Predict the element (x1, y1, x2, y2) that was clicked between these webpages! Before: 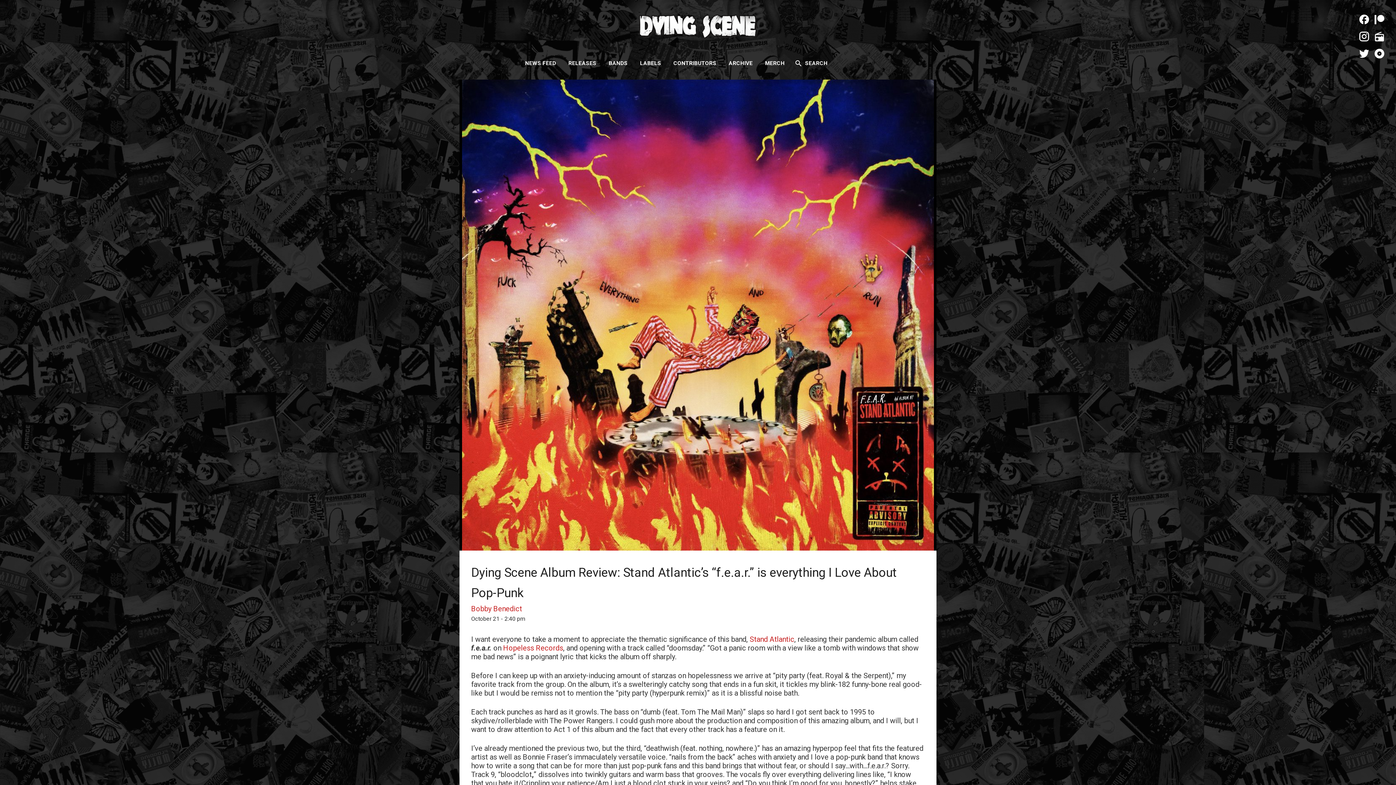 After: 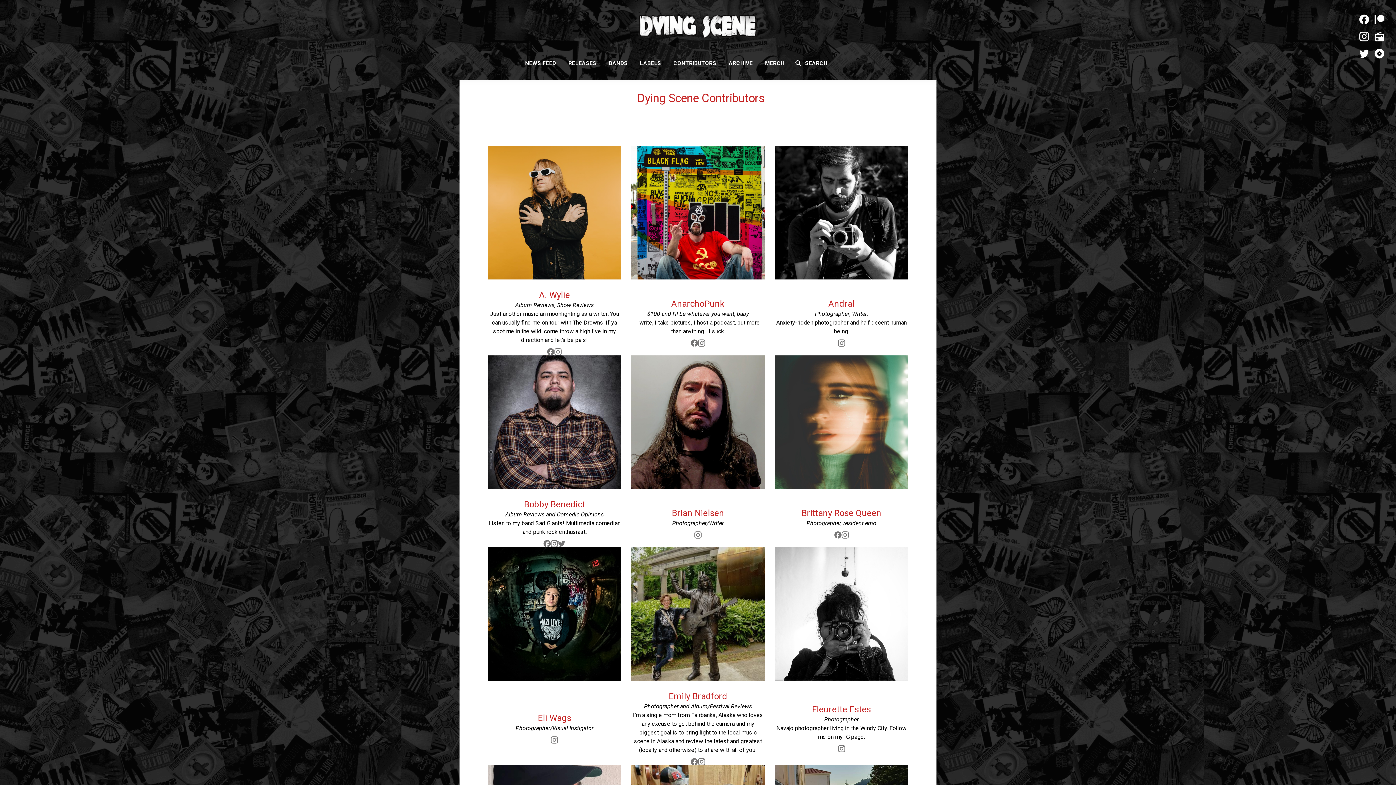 Action: label: CONTRIBUTORS bbox: (668, 56, 722, 70)